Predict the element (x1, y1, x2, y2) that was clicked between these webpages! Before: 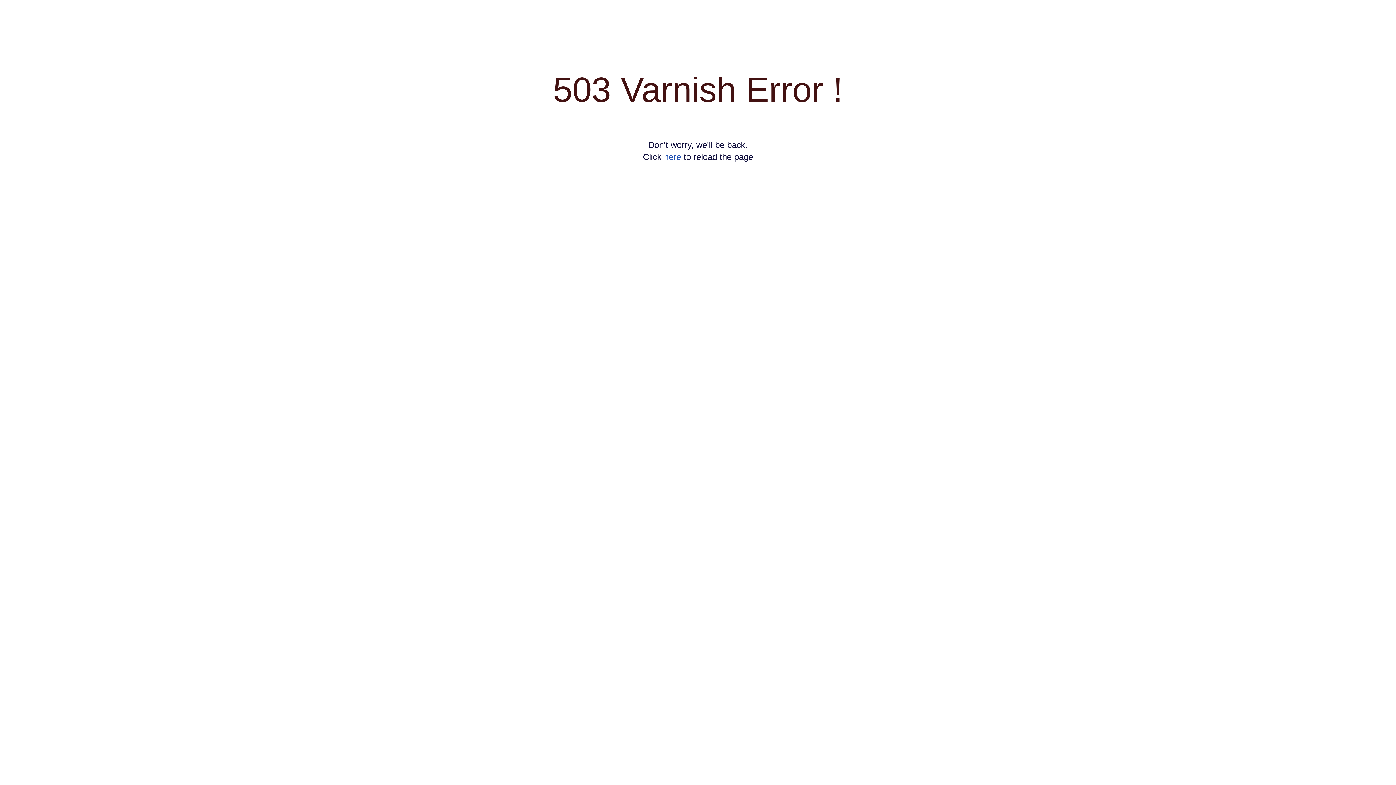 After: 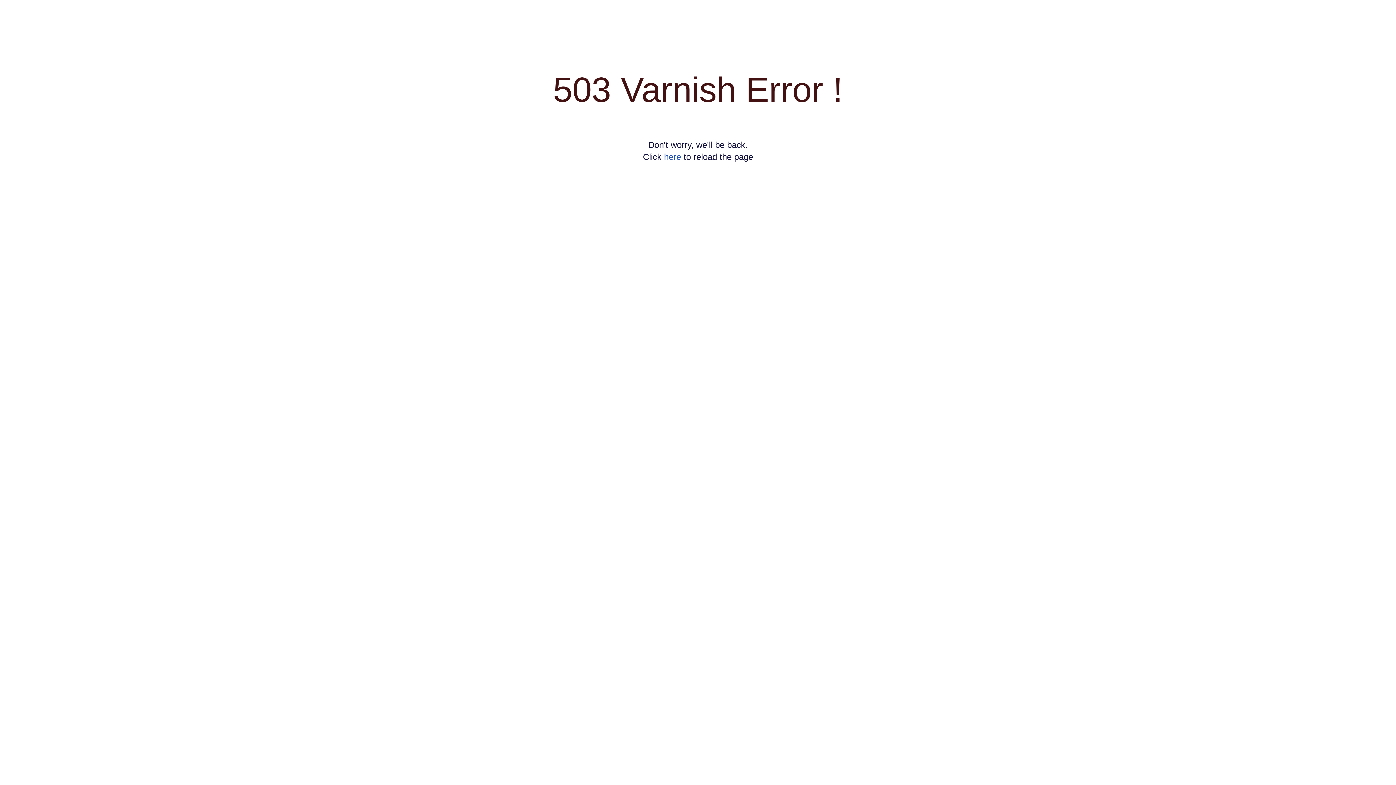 Action: label: here bbox: (664, 152, 681, 161)